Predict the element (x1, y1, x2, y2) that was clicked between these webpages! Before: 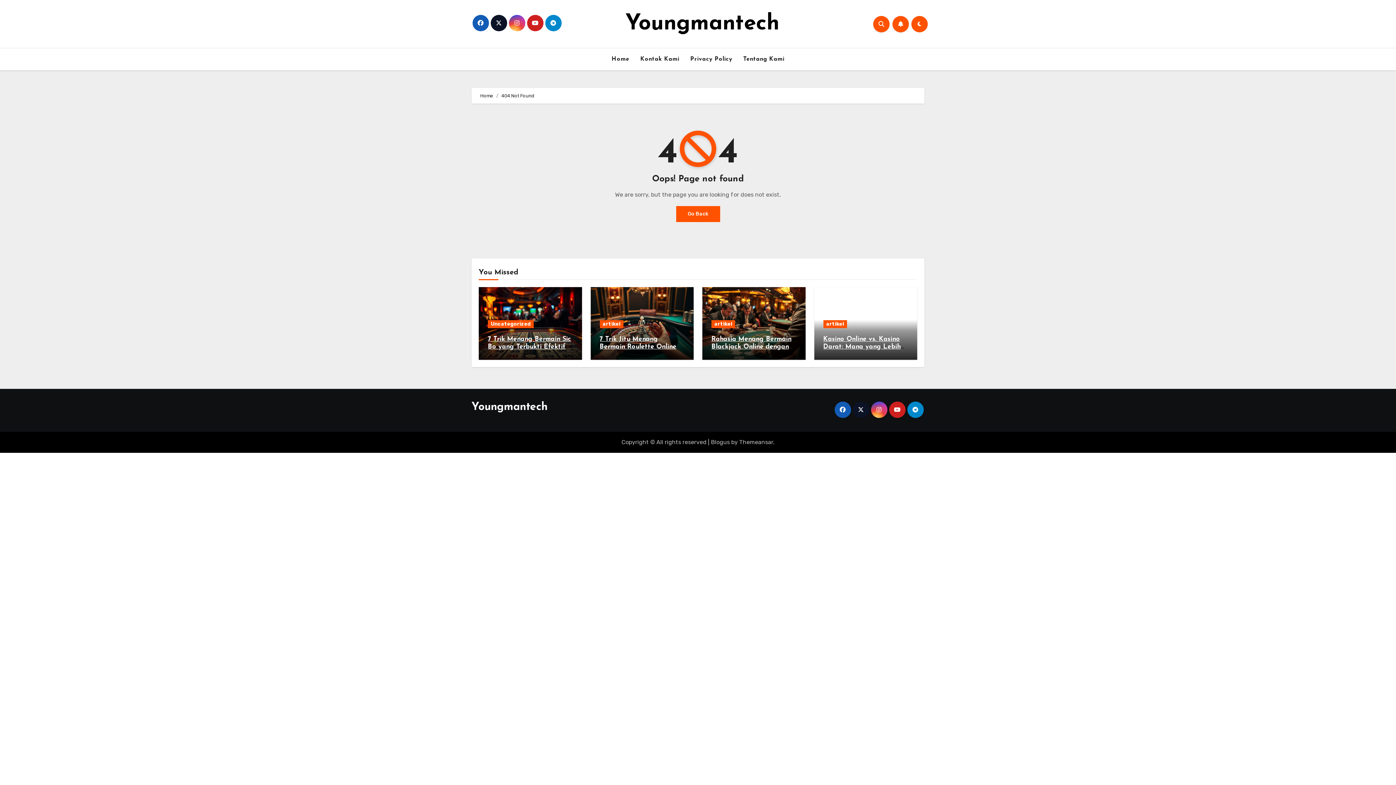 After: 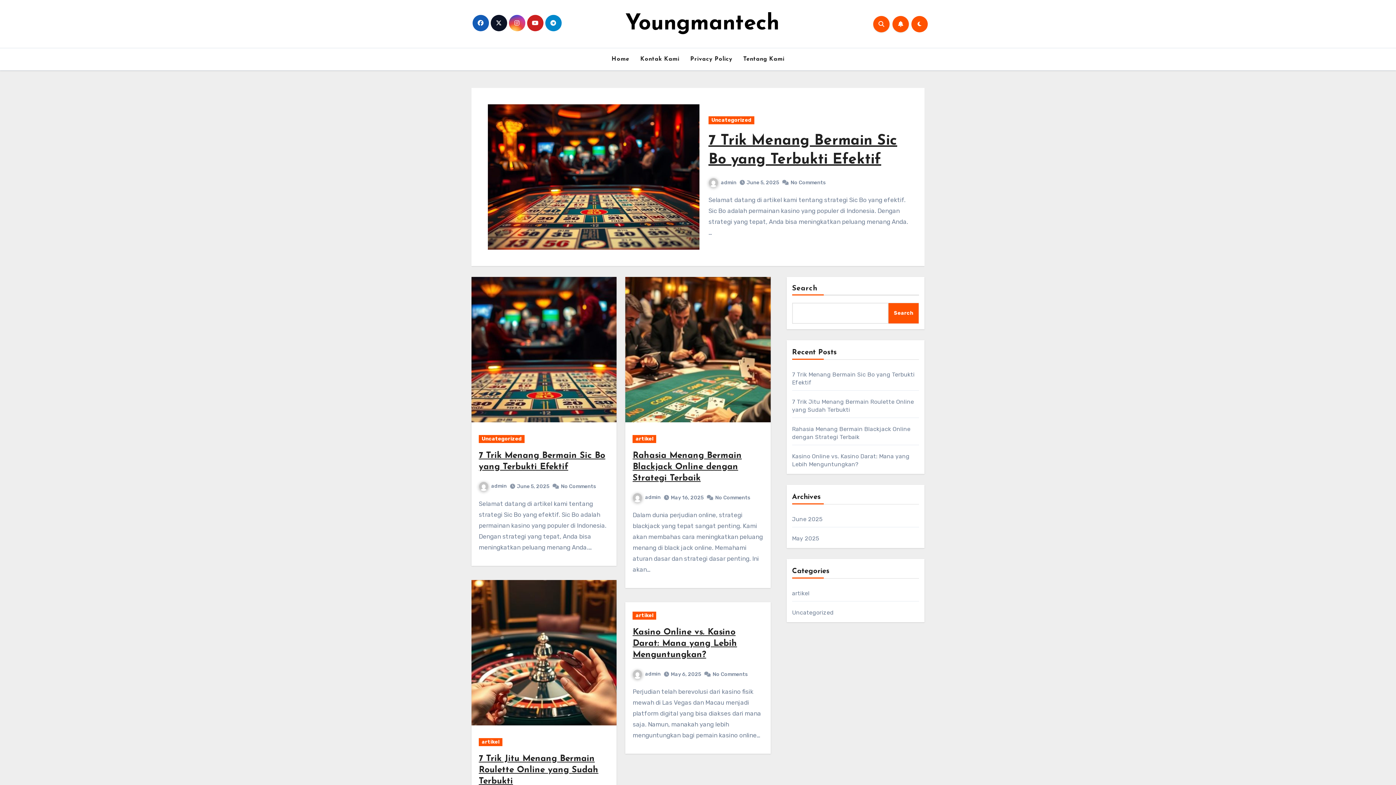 Action: bbox: (625, 13, 779, 34) label: Youngmantech